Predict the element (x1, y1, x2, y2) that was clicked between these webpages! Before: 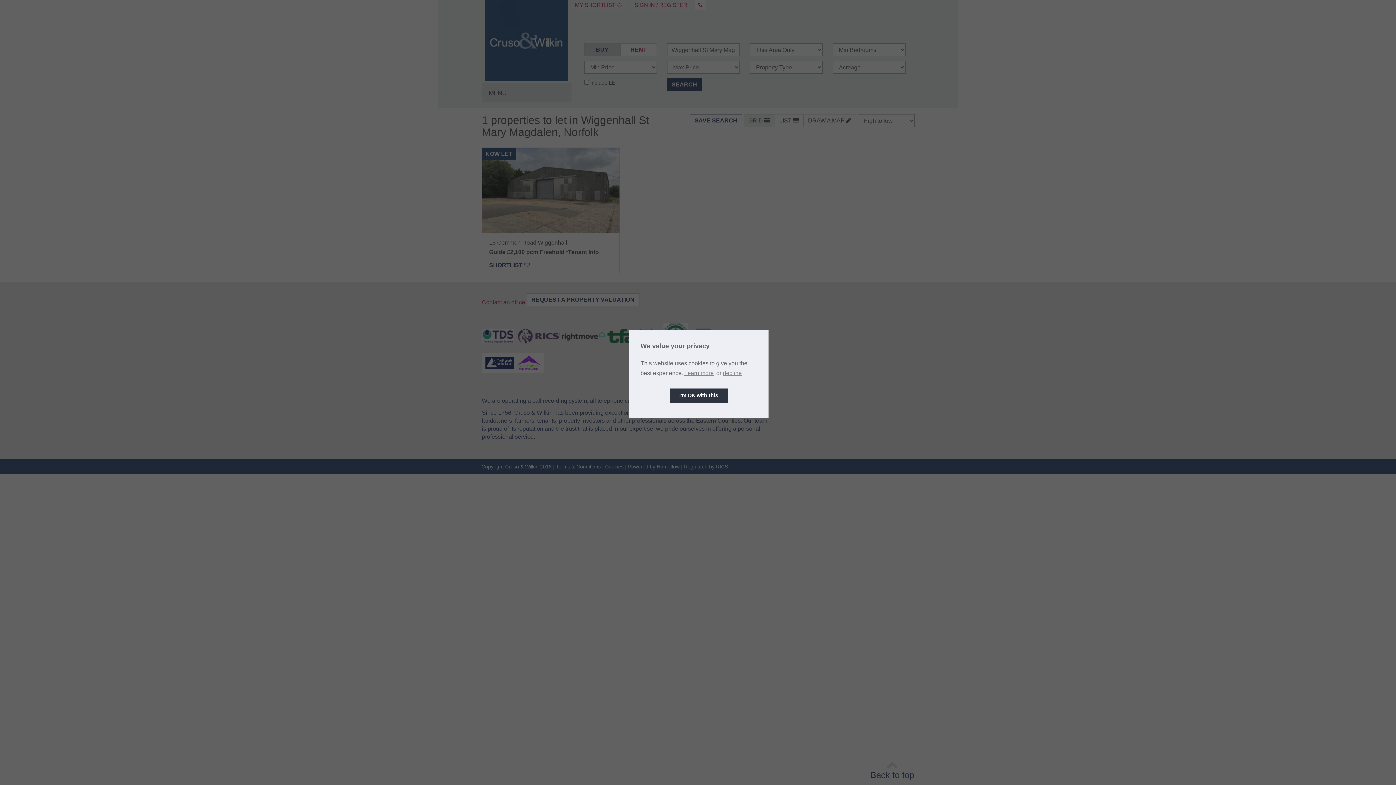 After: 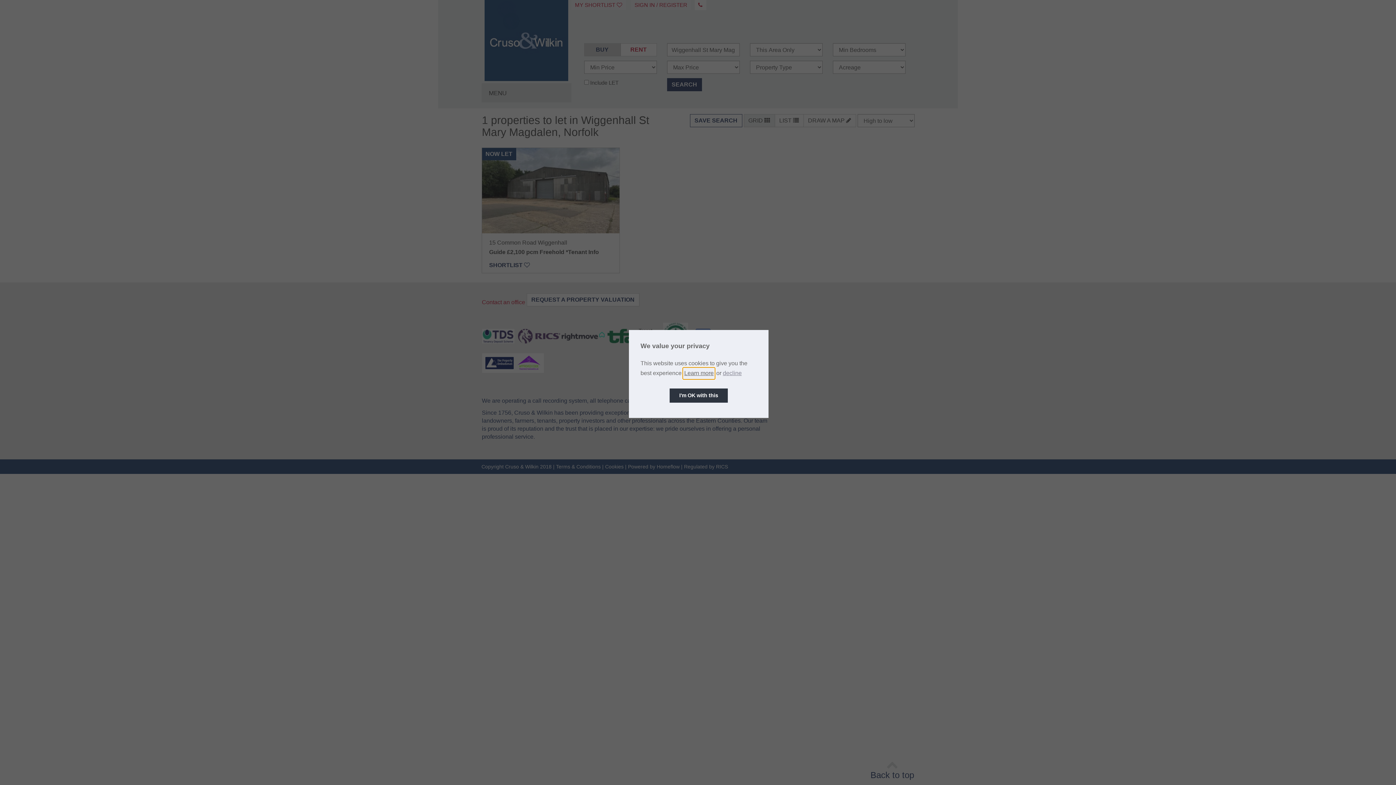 Action: bbox: (683, 368, 715, 379) label: learn more about cookies